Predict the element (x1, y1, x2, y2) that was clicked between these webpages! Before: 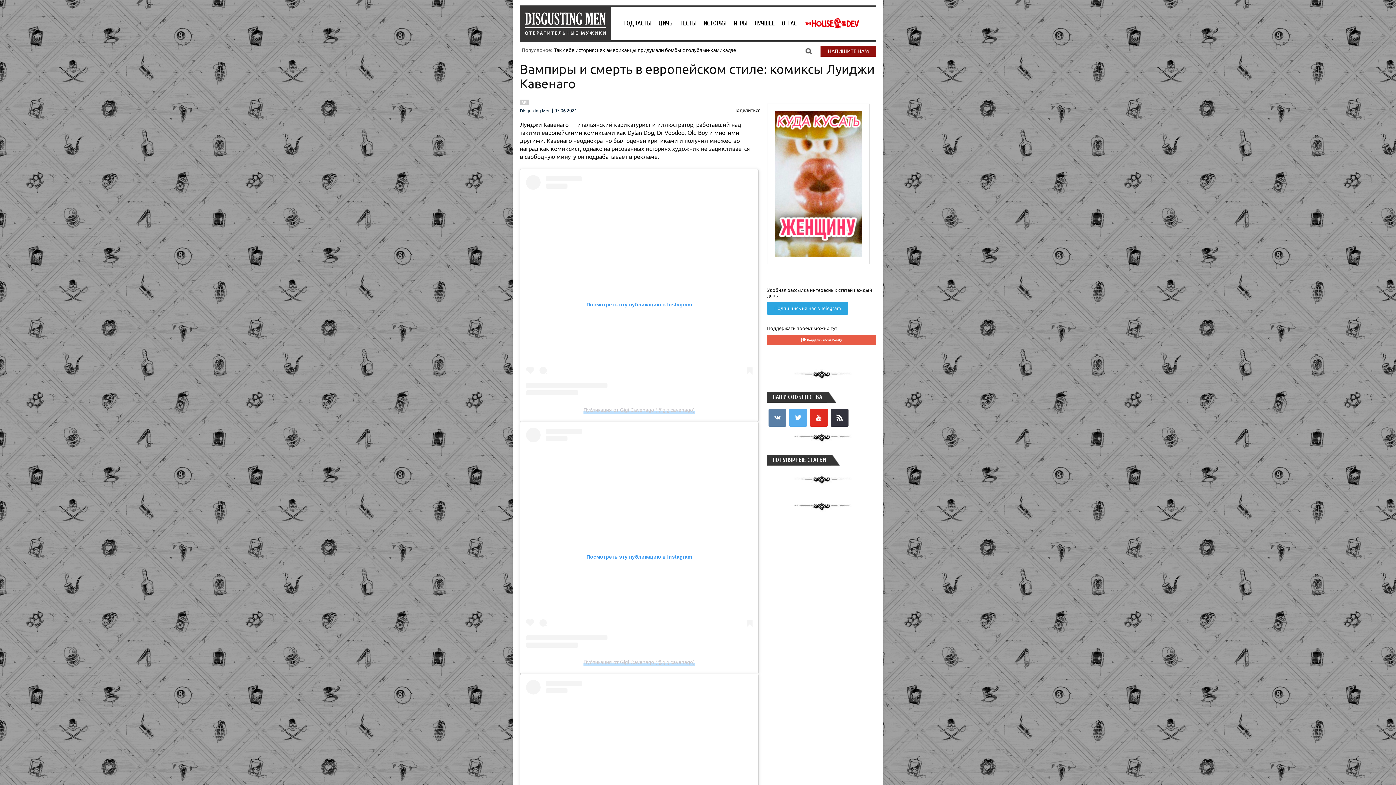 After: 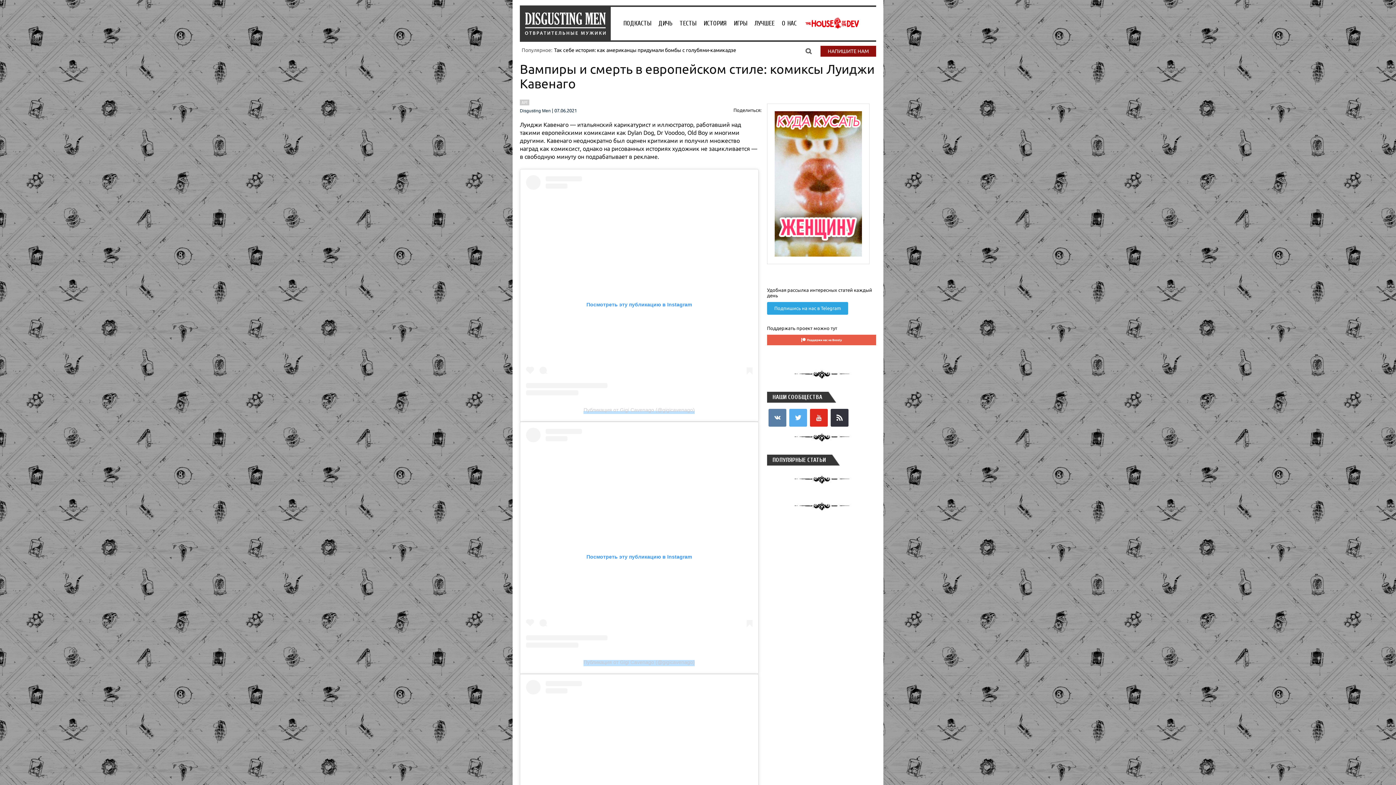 Action: bbox: (583, 659, 695, 666) label: Публикация от Gigi Cavenago (@gigicavenago)